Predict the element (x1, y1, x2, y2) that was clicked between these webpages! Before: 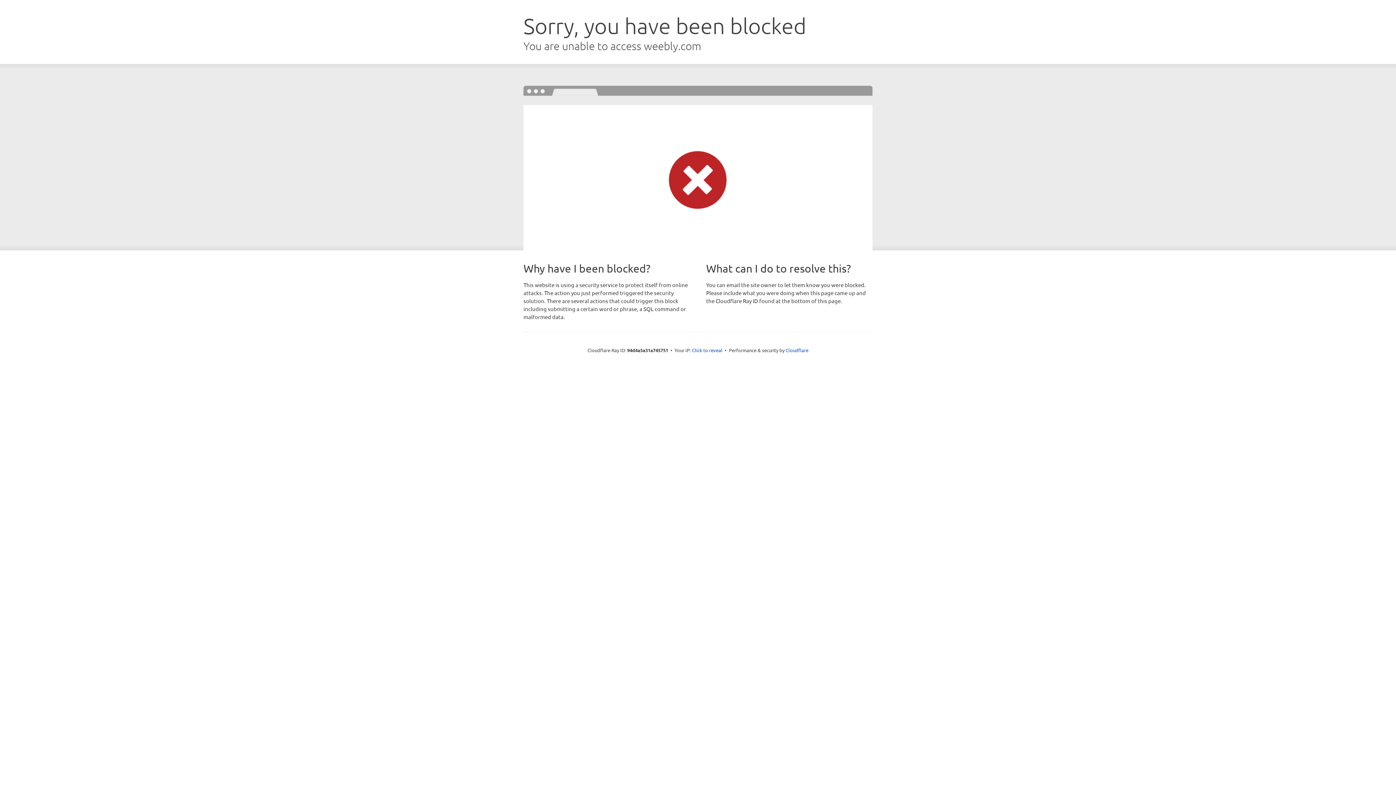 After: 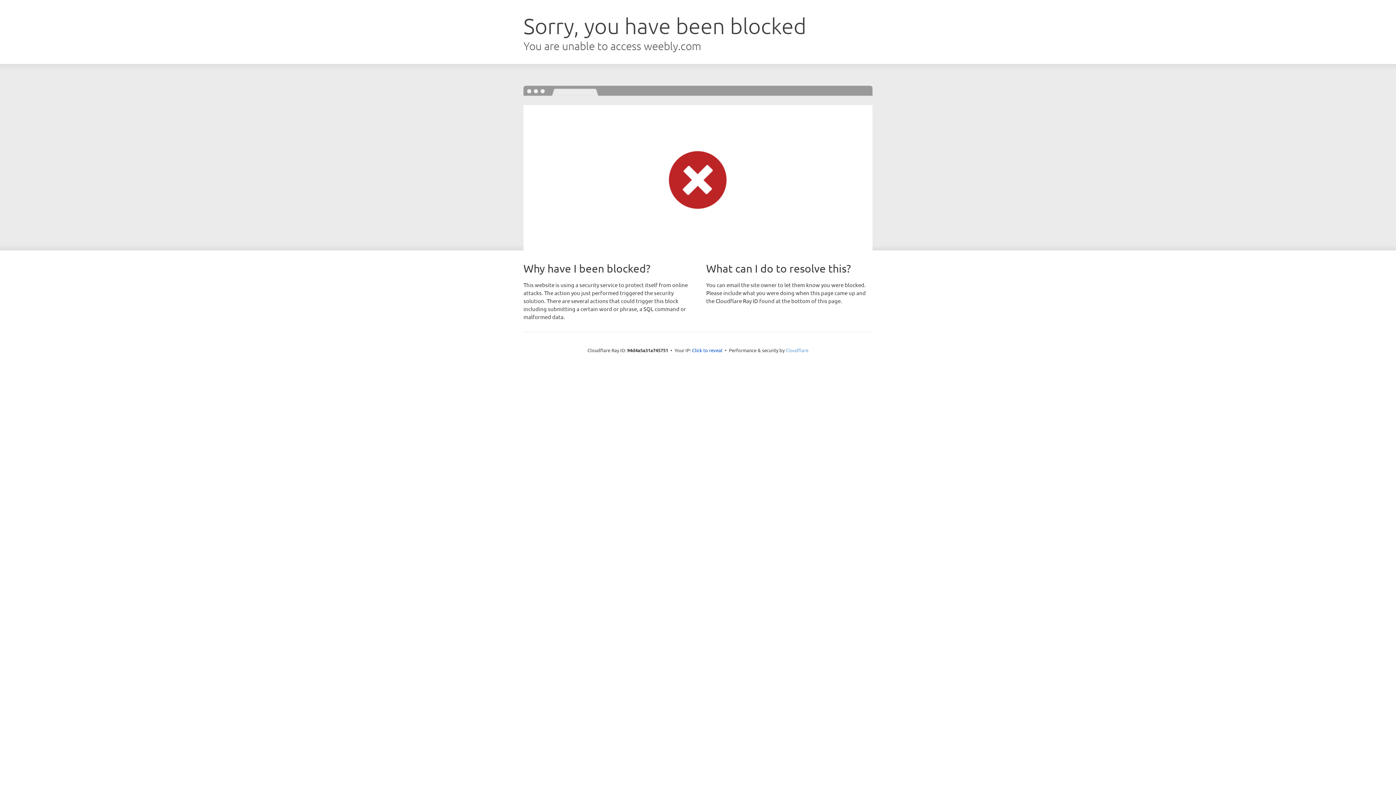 Action: bbox: (785, 347, 808, 353) label: Cloudflare